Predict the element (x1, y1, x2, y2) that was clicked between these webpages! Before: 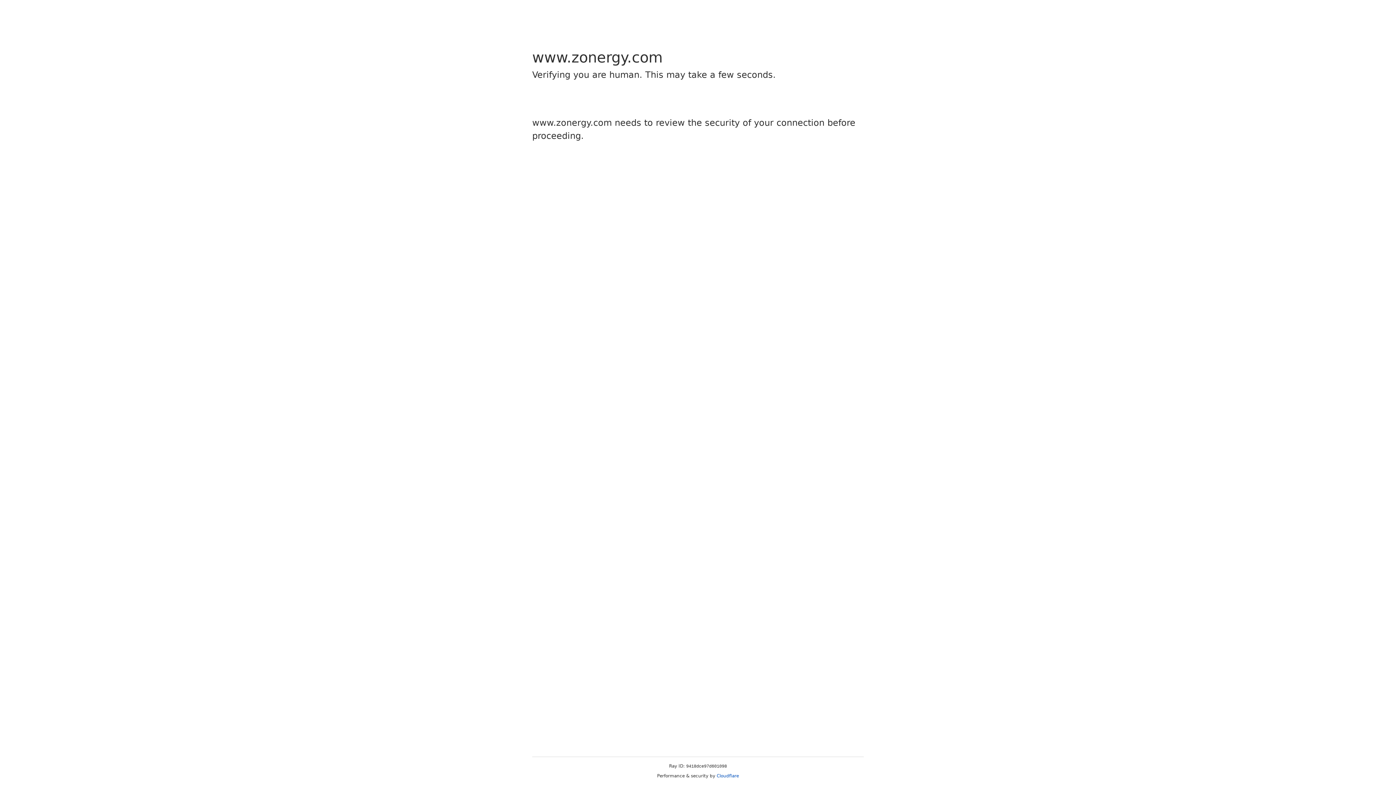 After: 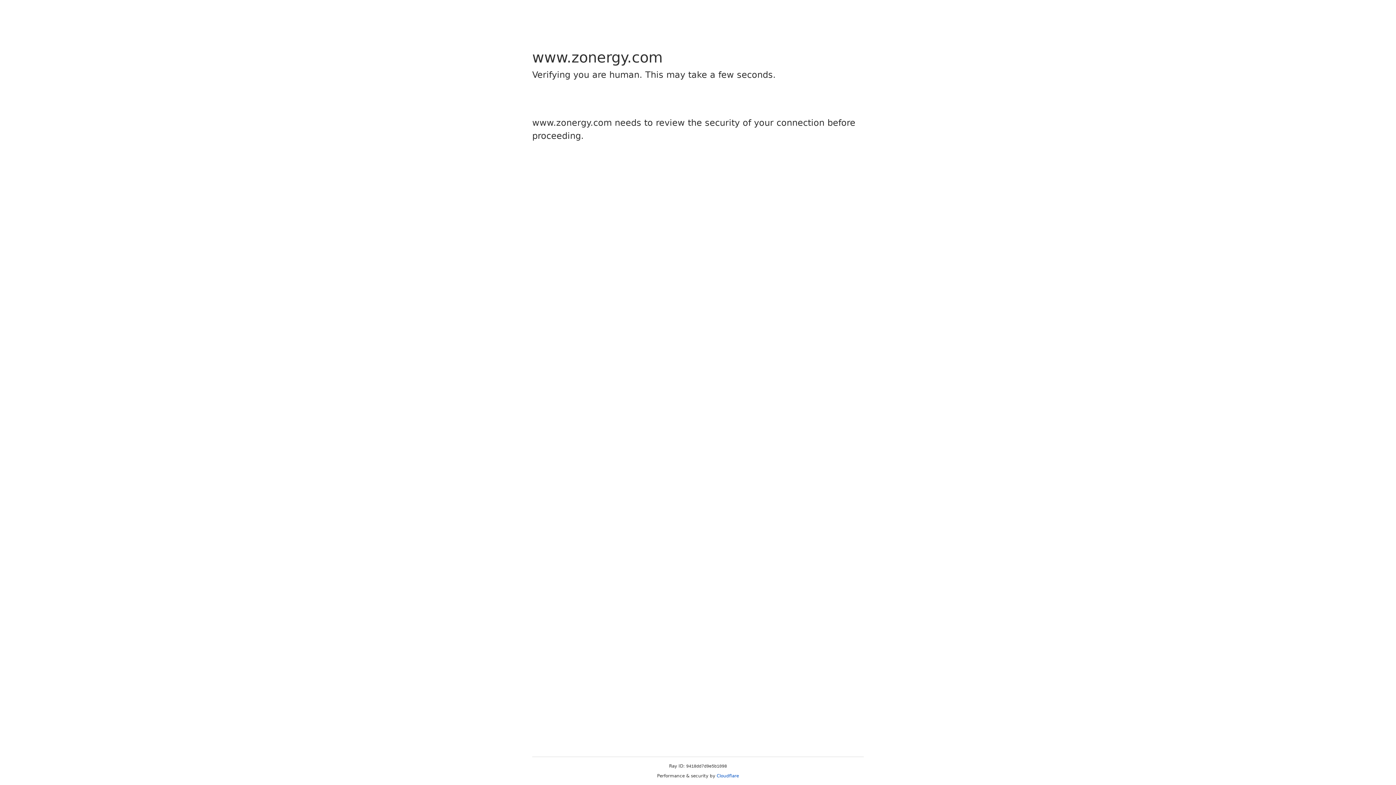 Action: bbox: (716, 773, 739, 778) label: Cloudflare